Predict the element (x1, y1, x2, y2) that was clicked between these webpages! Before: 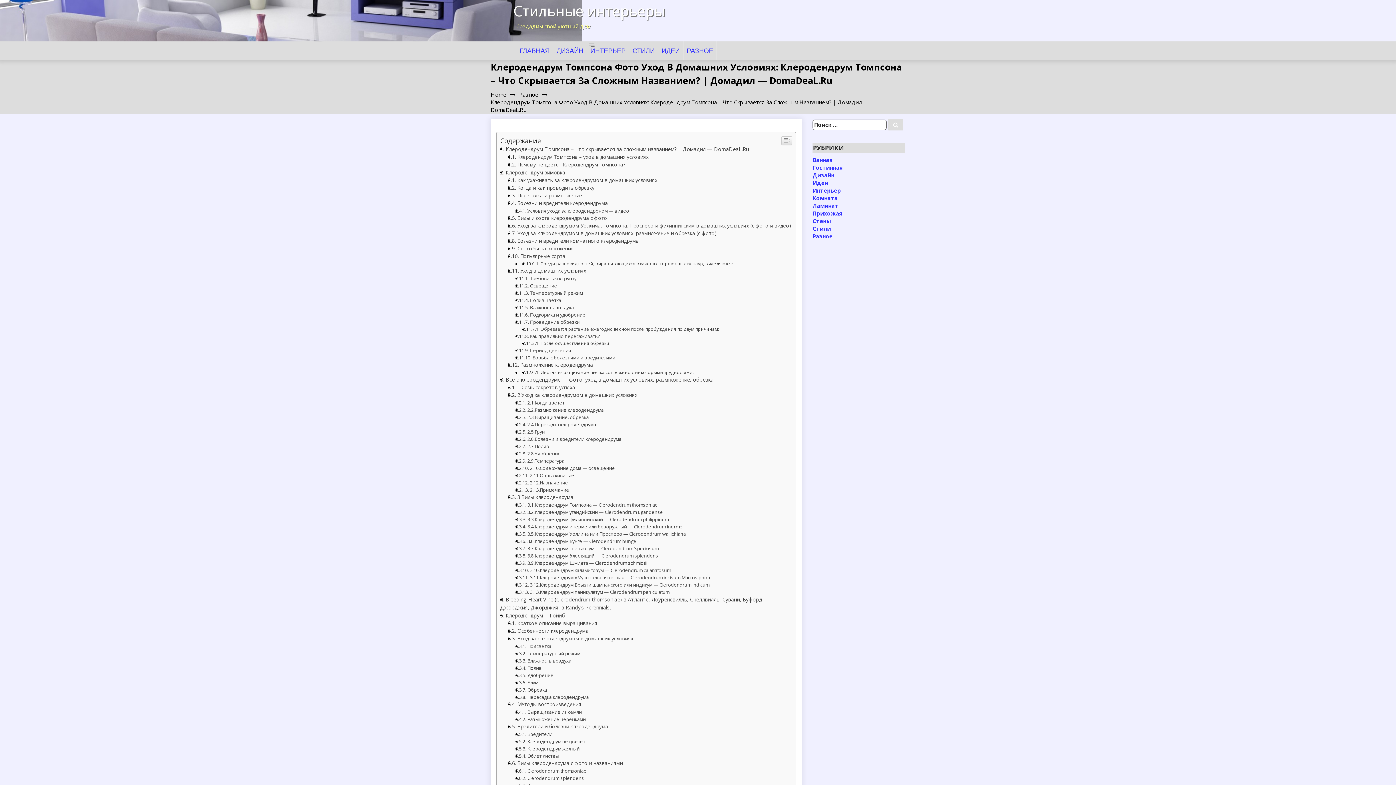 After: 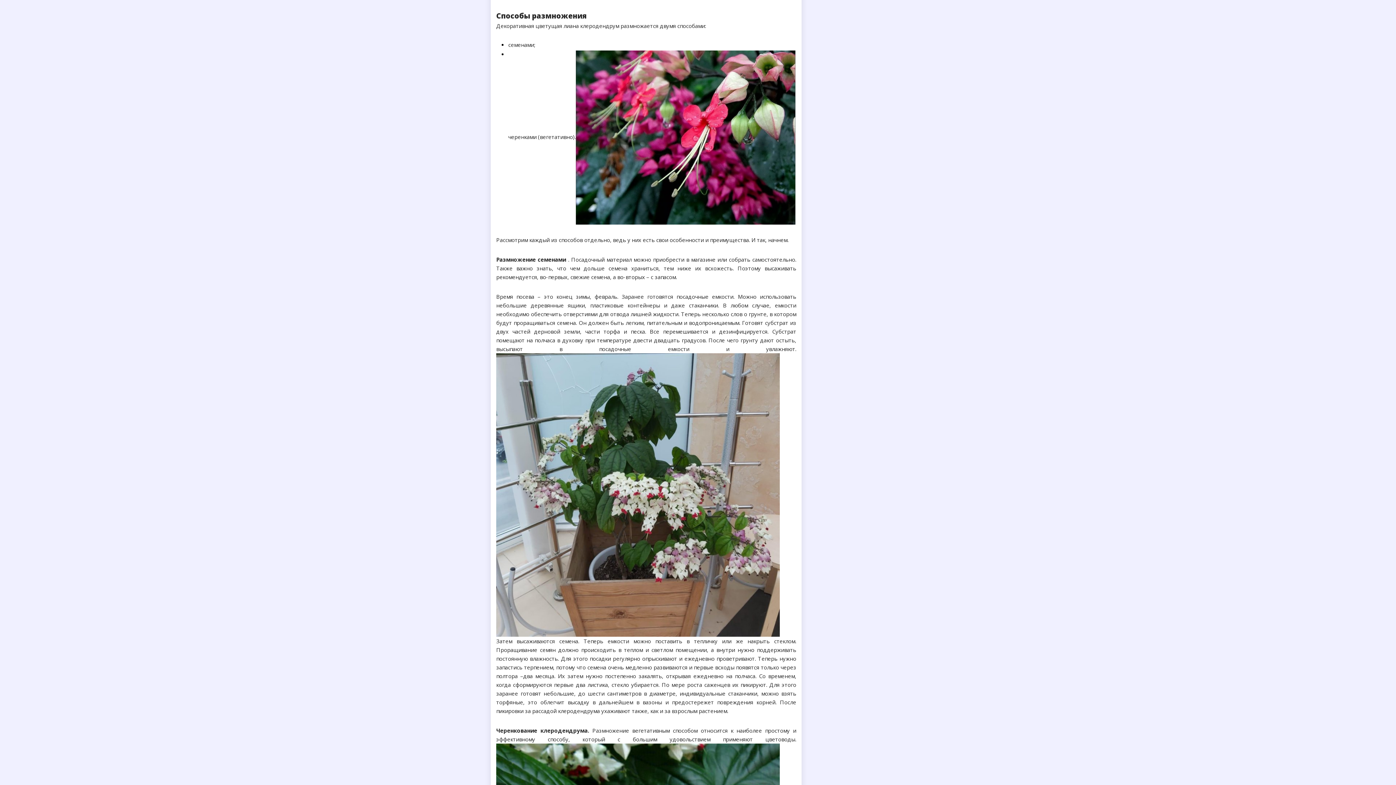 Action: label: Способы размножения bbox: (508, 643, 573, 650)